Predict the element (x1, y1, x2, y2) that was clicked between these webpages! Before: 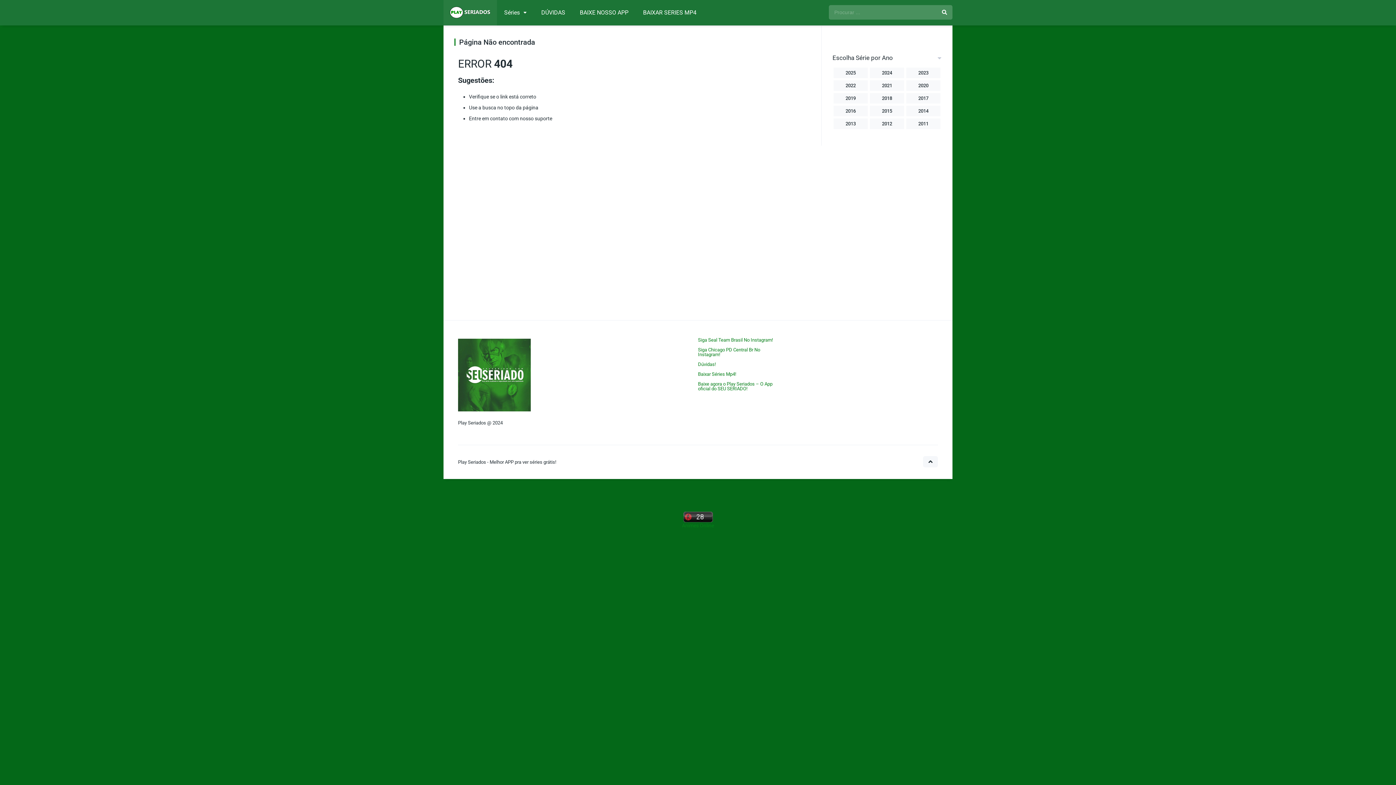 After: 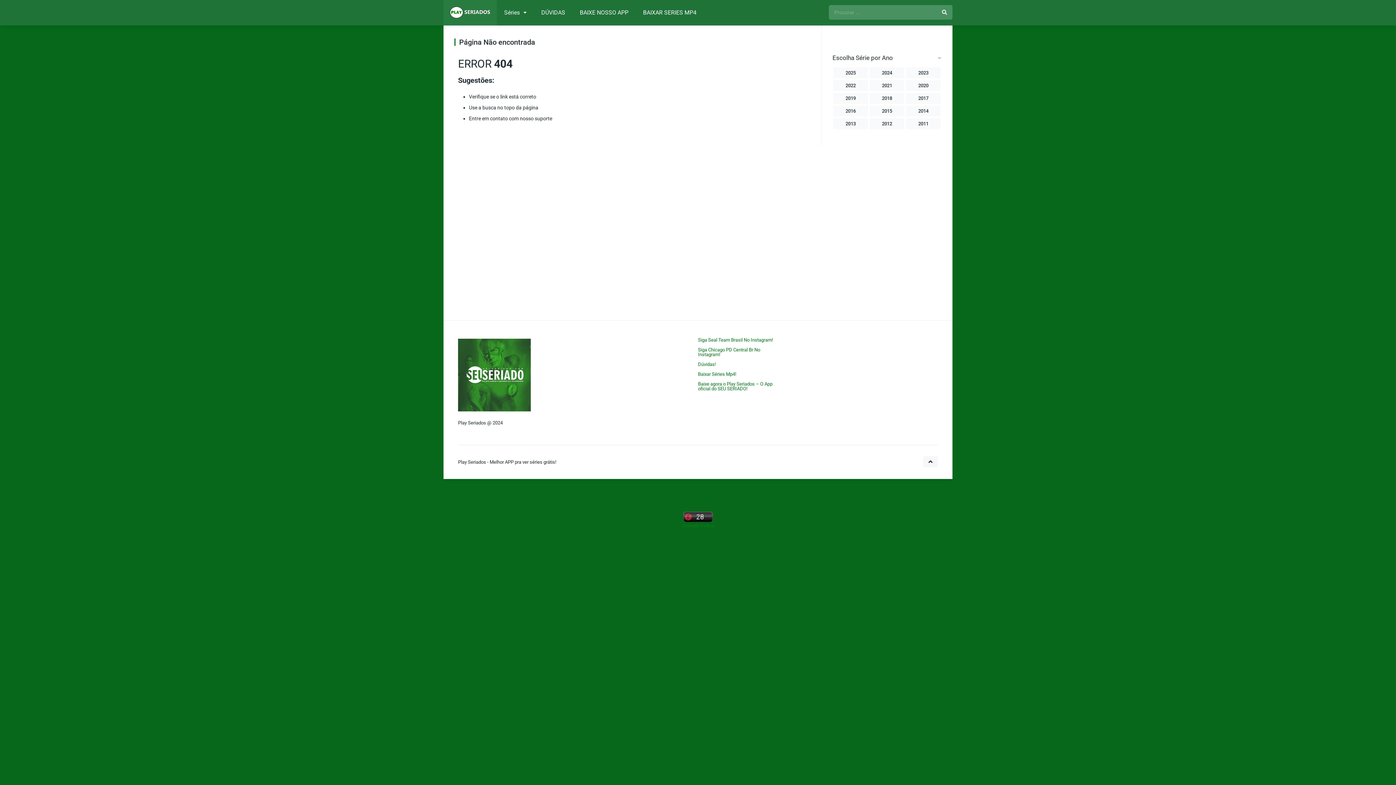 Action: bbox: (923, 456, 938, 467)